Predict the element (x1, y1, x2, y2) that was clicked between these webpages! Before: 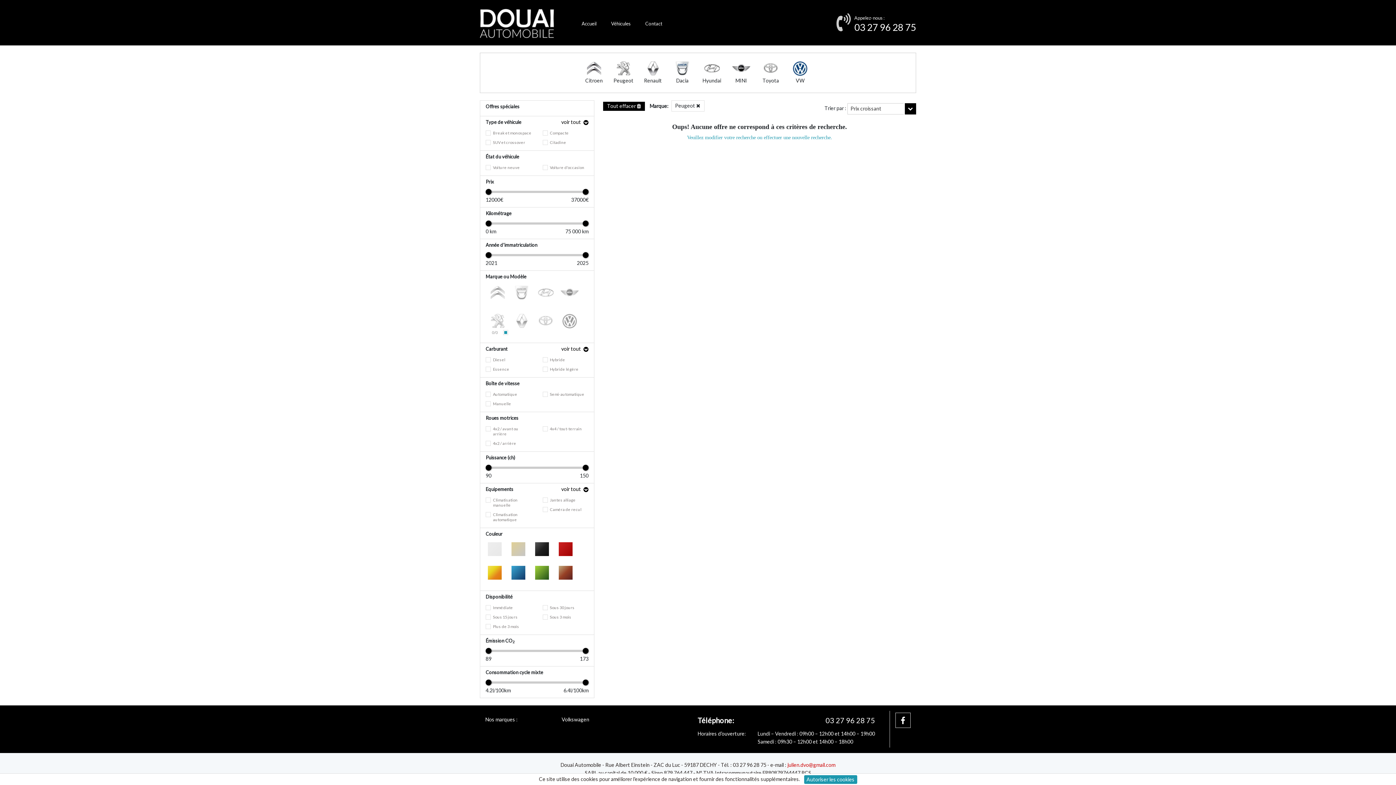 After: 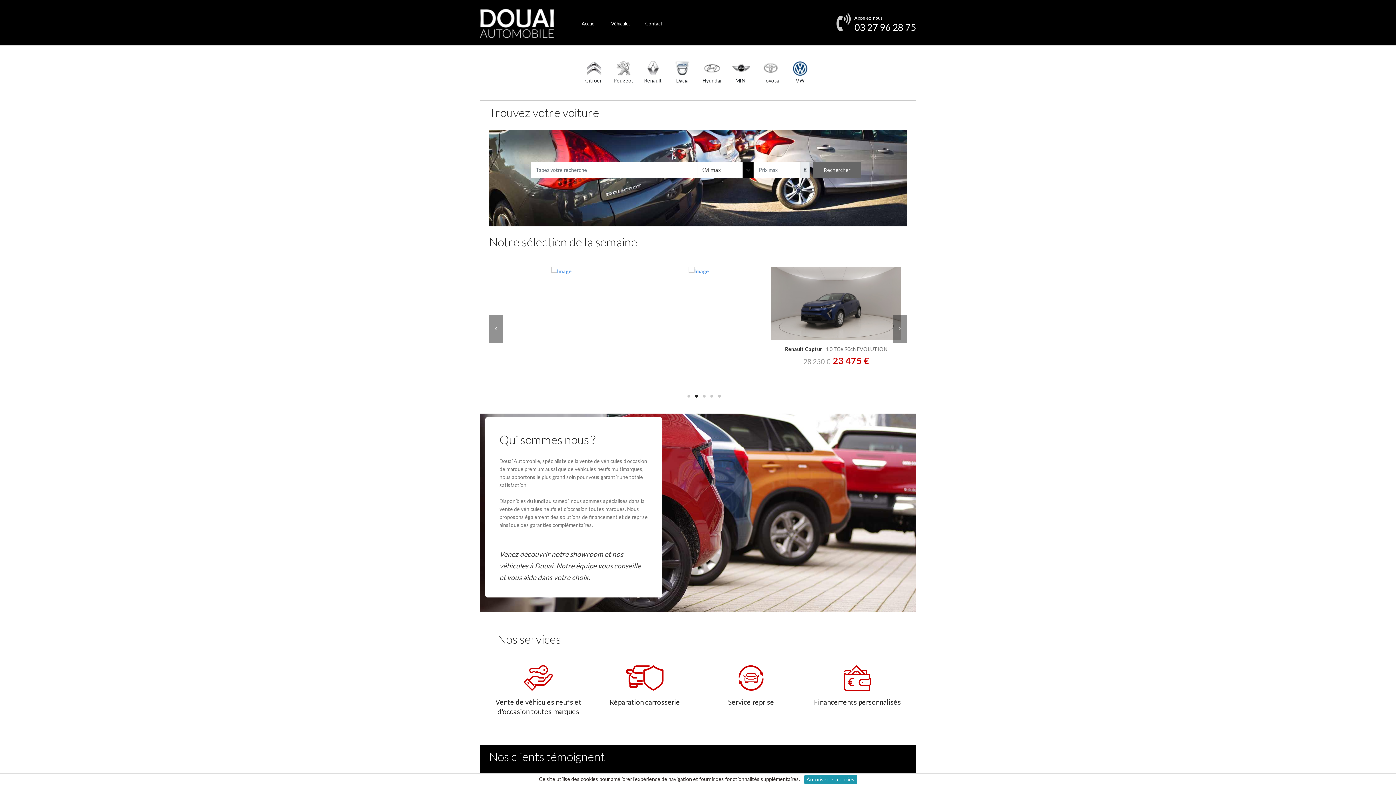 Action: bbox: (480, 0, 570, 45)